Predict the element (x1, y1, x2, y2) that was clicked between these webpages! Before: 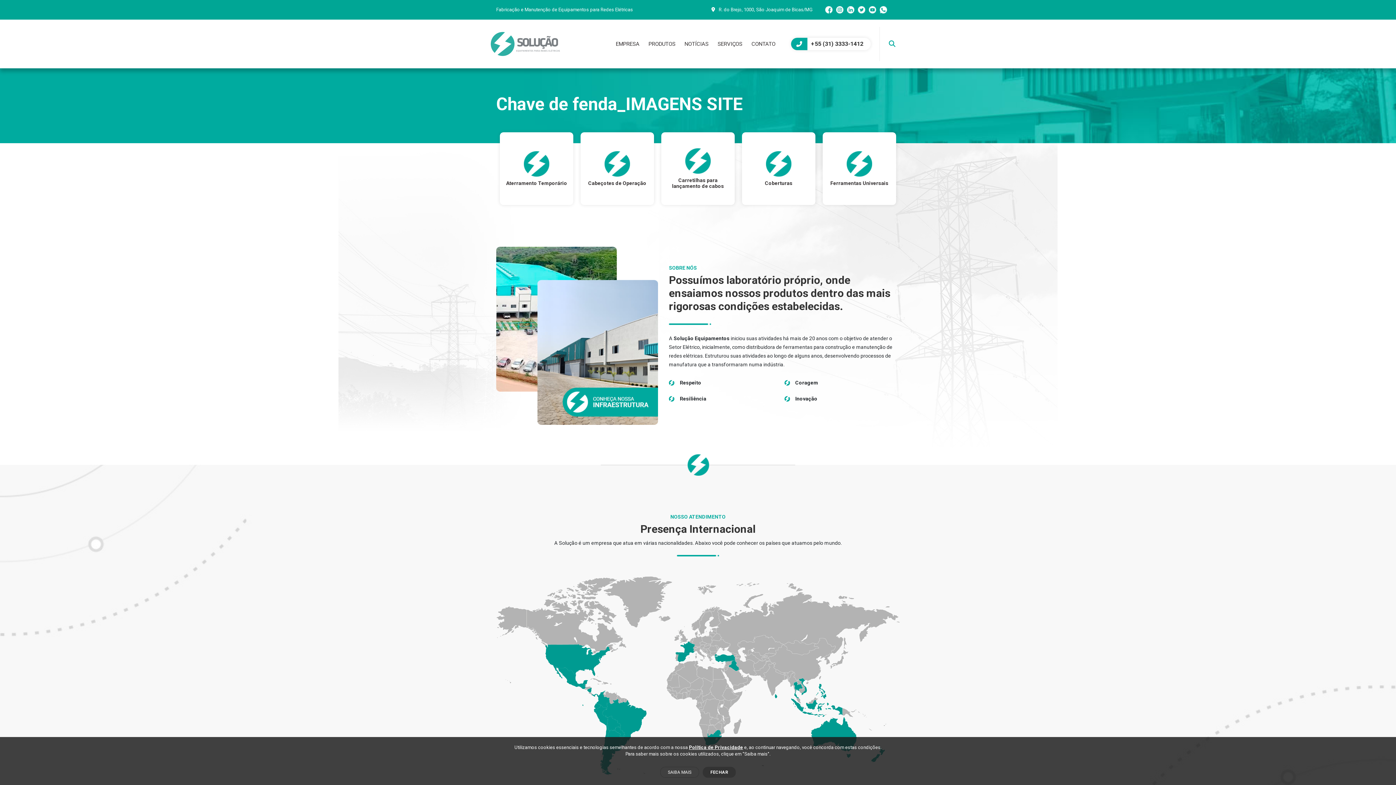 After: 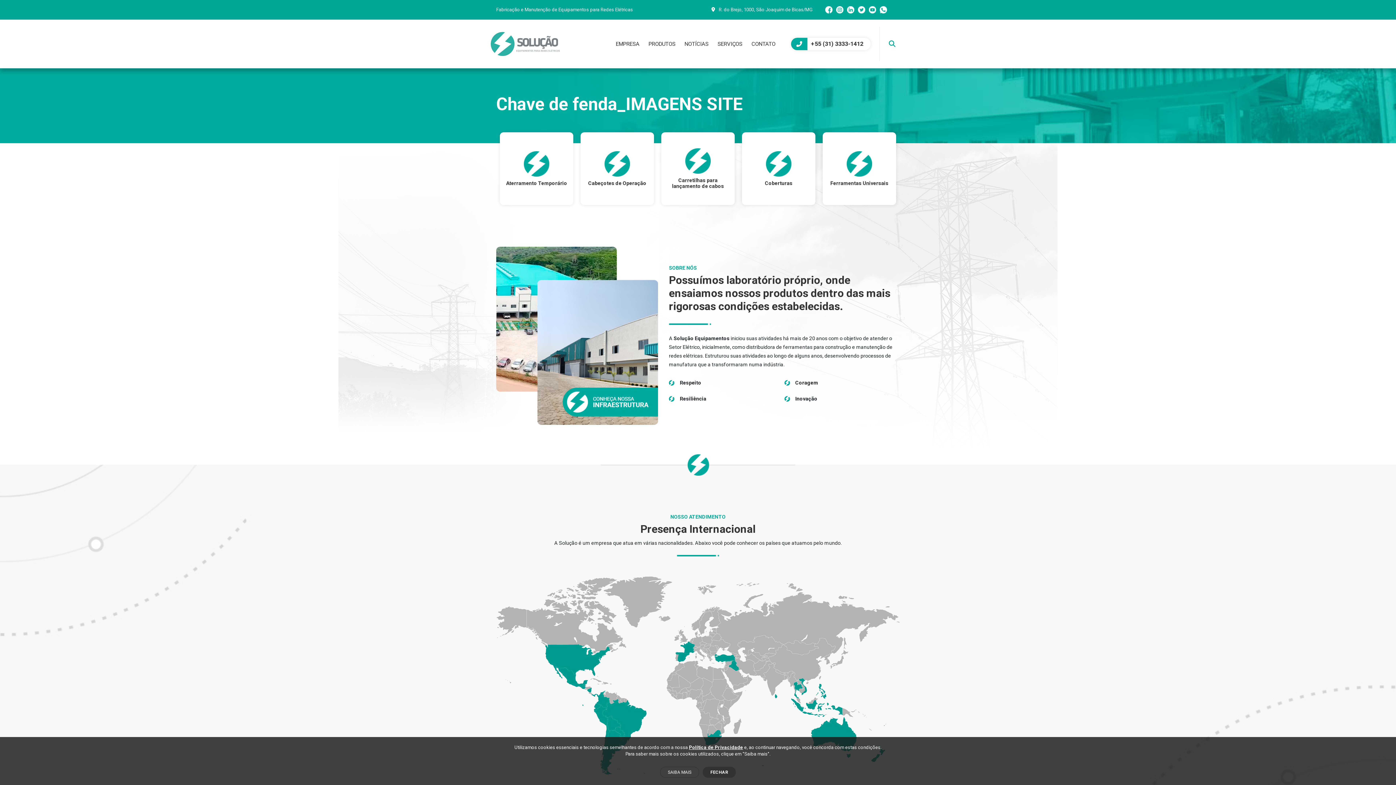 Action: bbox: (791, 37, 870, 50) label: +55 (31) 3333-1412